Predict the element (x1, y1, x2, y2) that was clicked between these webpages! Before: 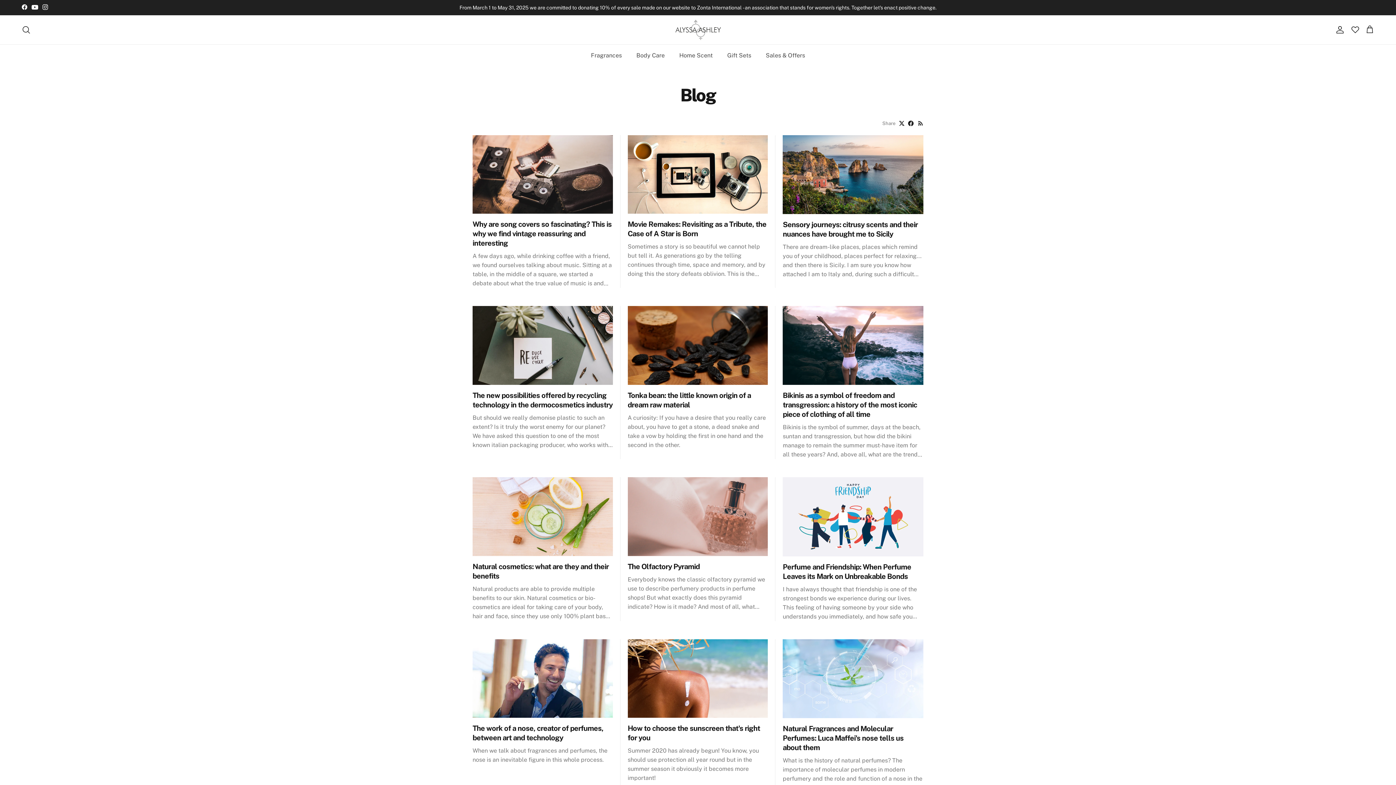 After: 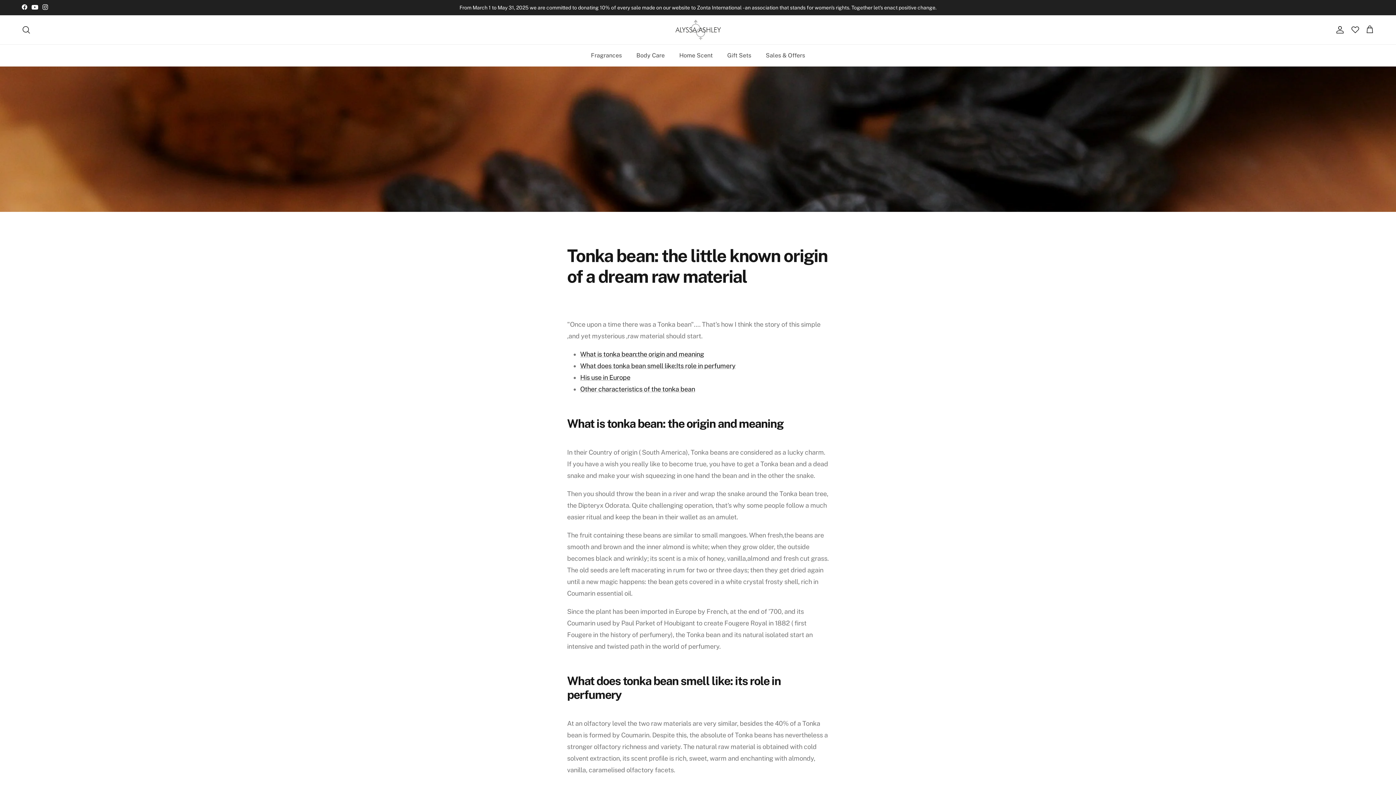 Action: bbox: (627, 306, 768, 385)